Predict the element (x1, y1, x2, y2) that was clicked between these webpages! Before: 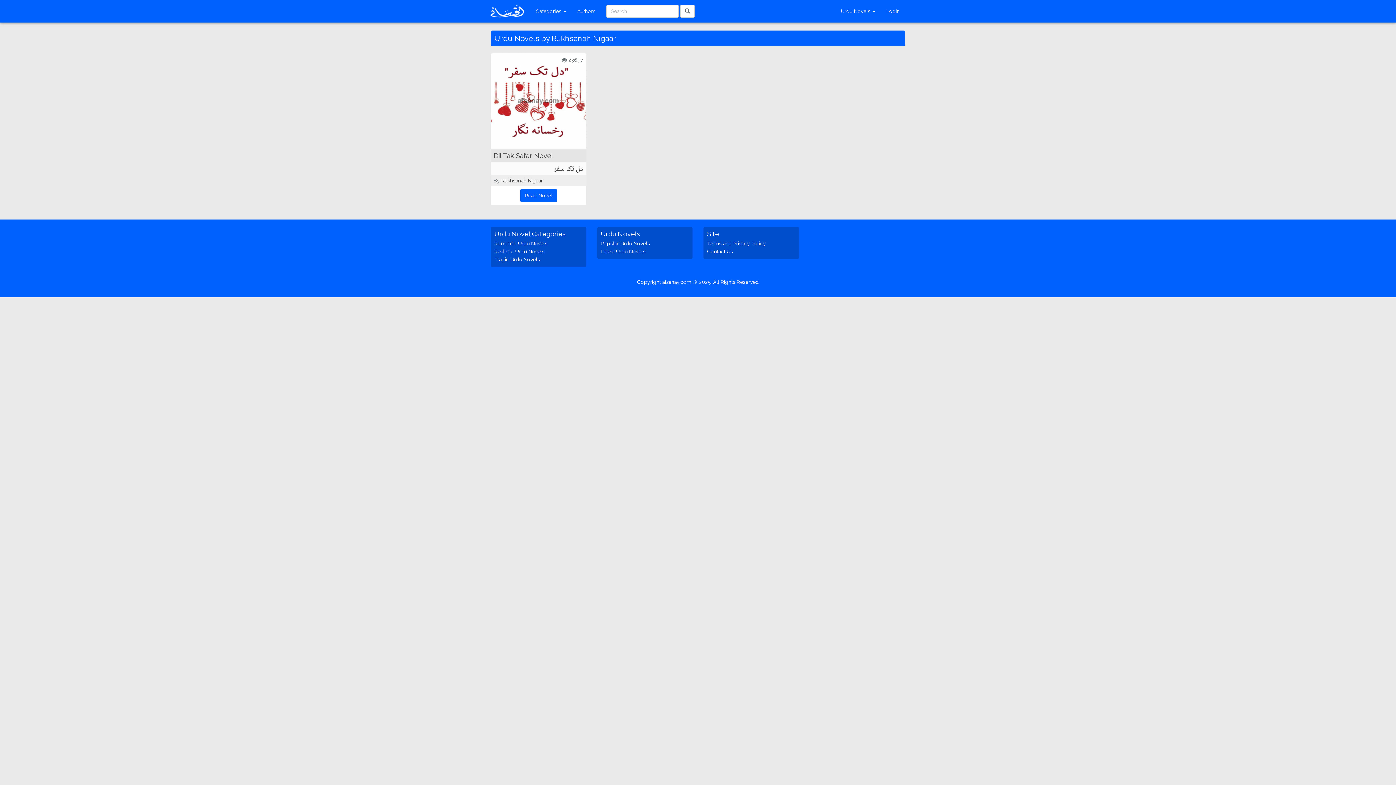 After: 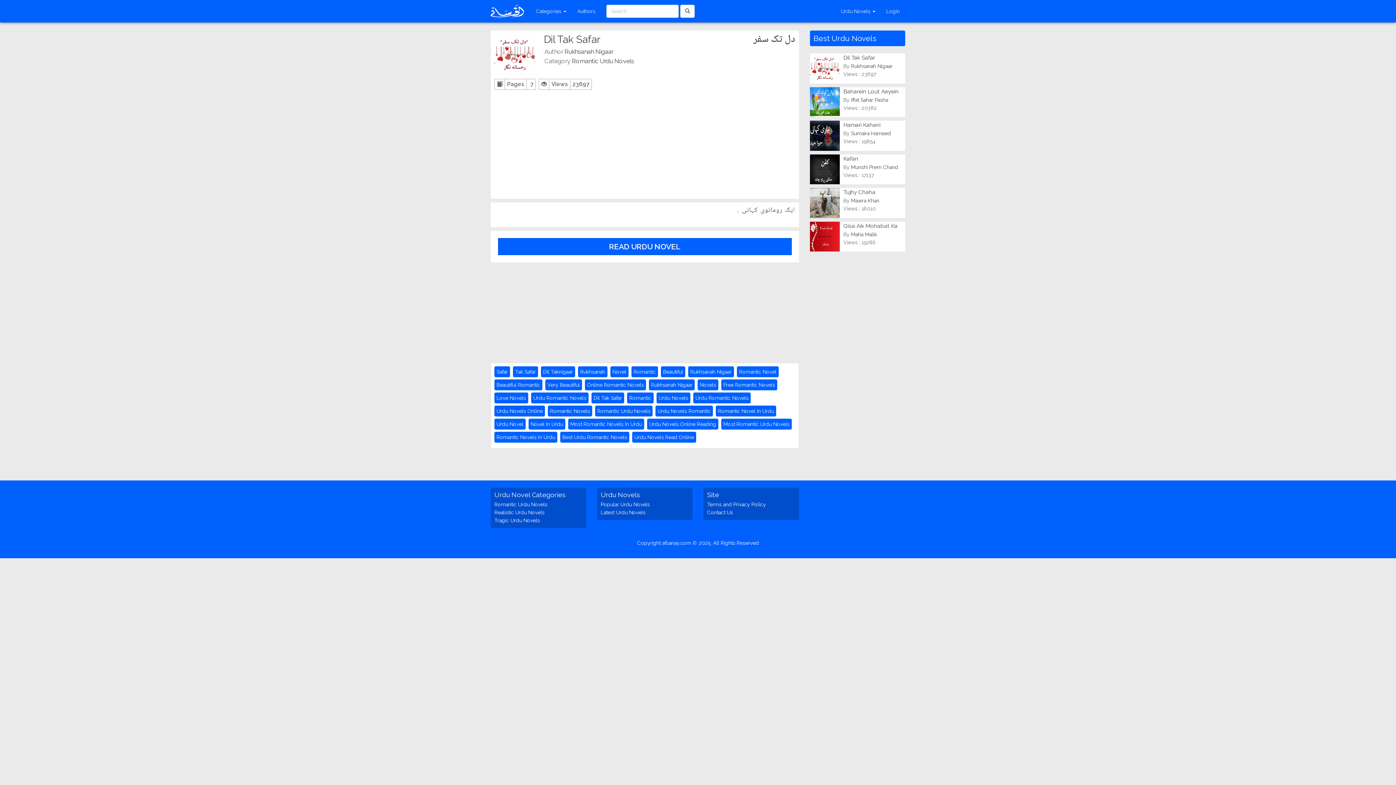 Action: bbox: (520, 188, 557, 202) label: Read Novel